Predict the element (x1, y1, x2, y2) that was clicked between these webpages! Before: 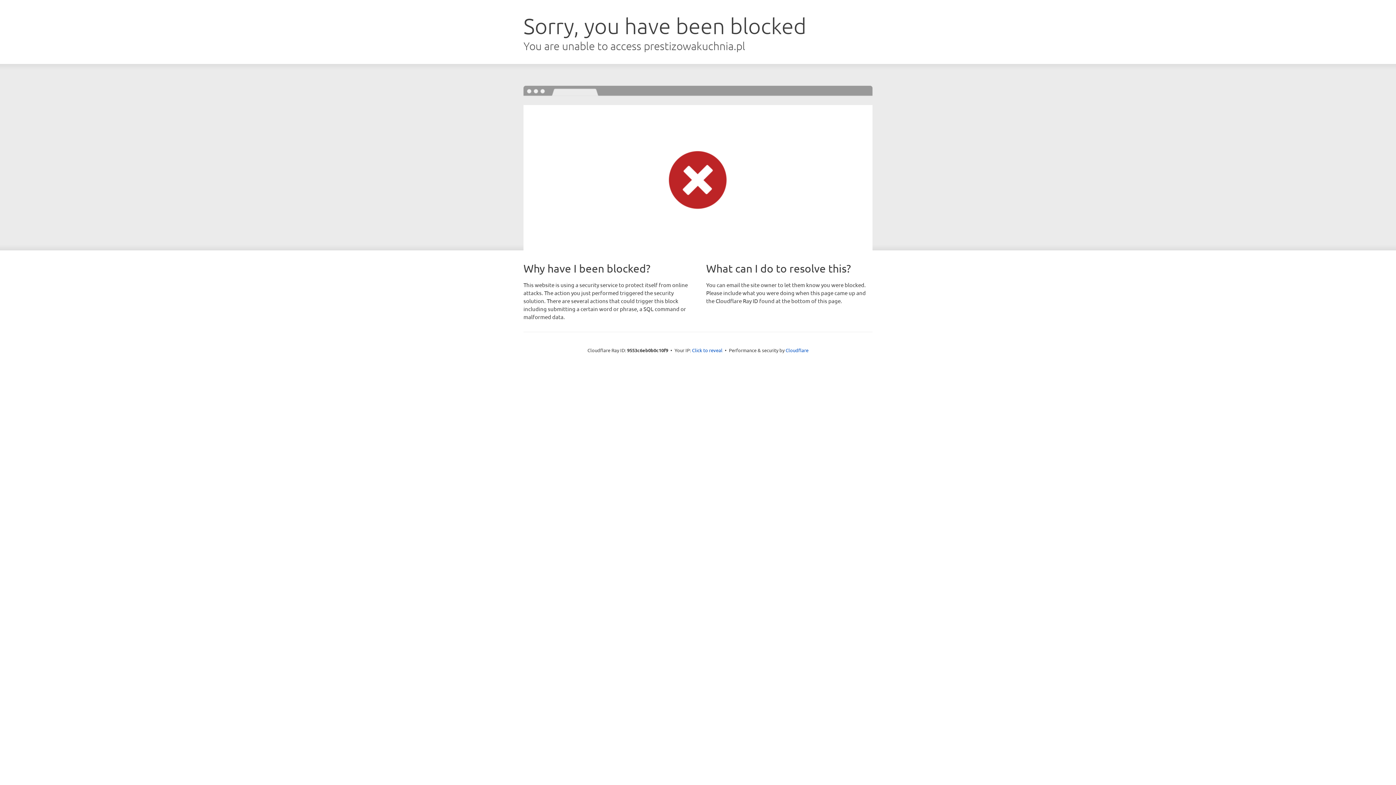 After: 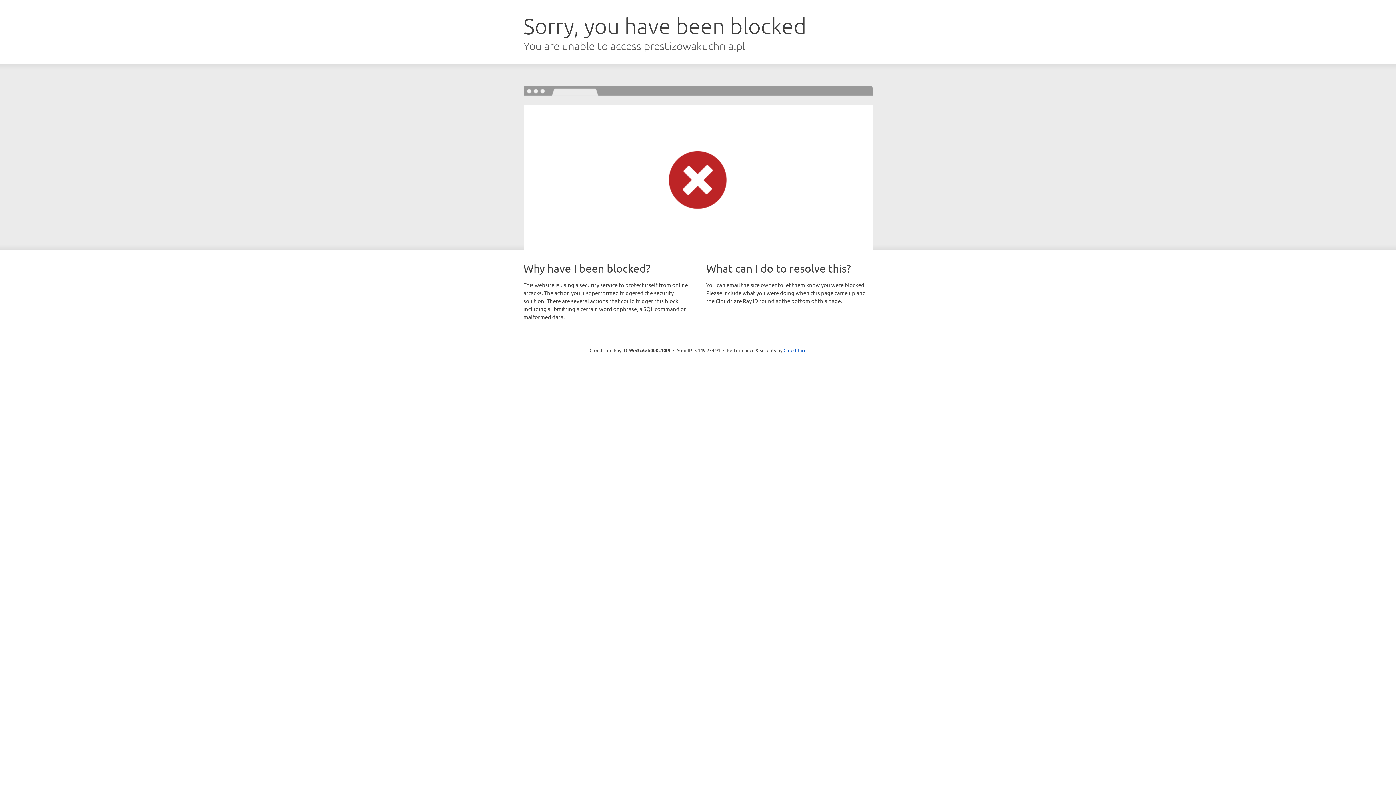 Action: label: Click to reveal bbox: (692, 346, 722, 353)